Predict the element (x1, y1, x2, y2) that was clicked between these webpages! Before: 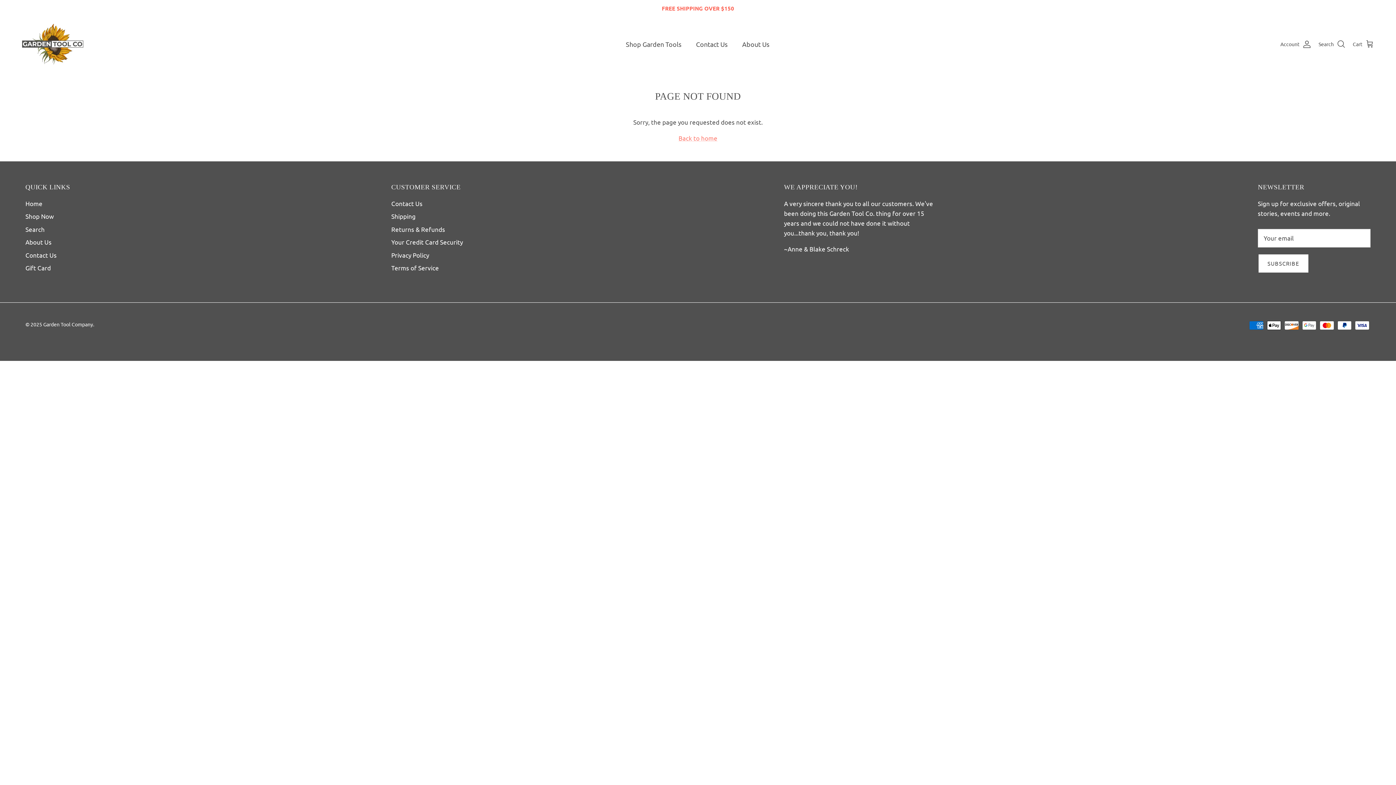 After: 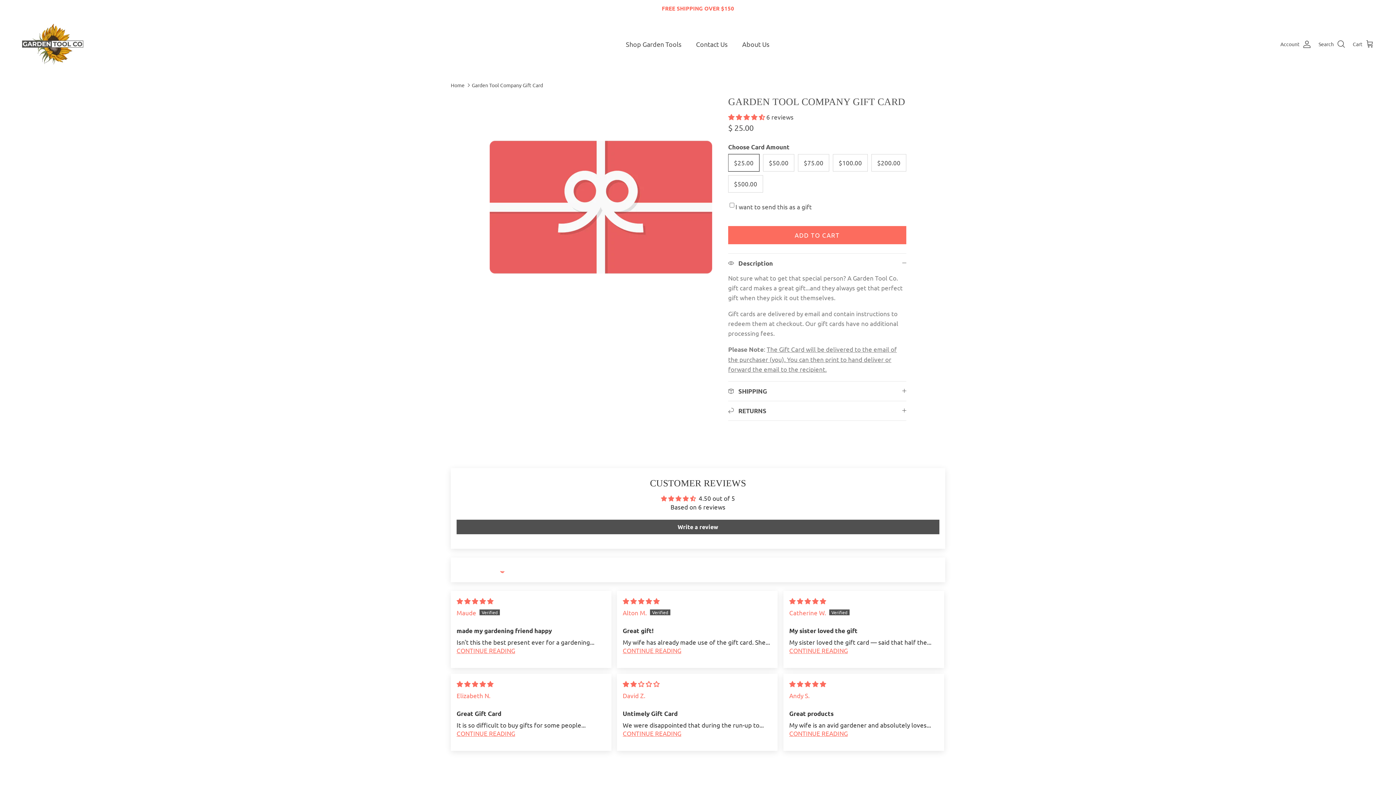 Action: bbox: (25, 264, 50, 271) label: Gift Card